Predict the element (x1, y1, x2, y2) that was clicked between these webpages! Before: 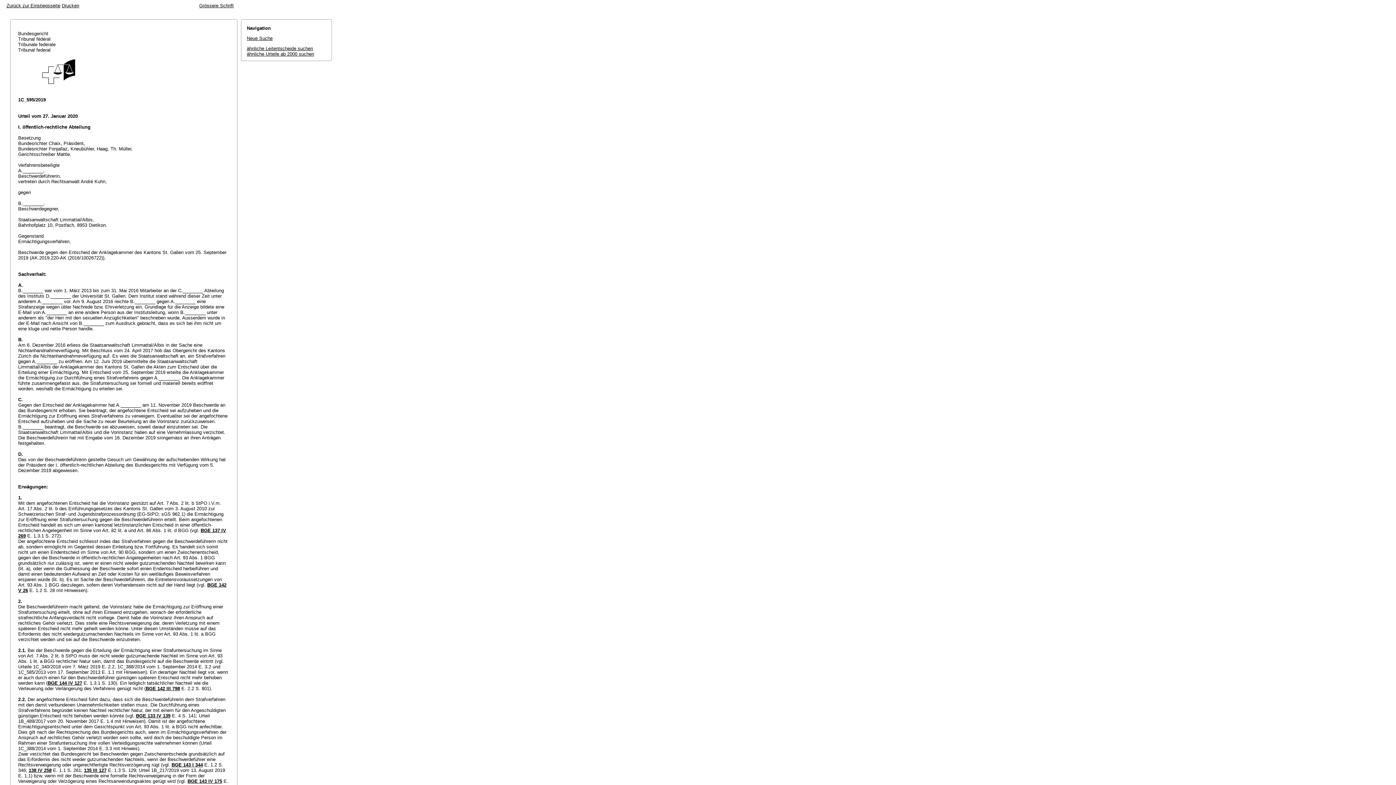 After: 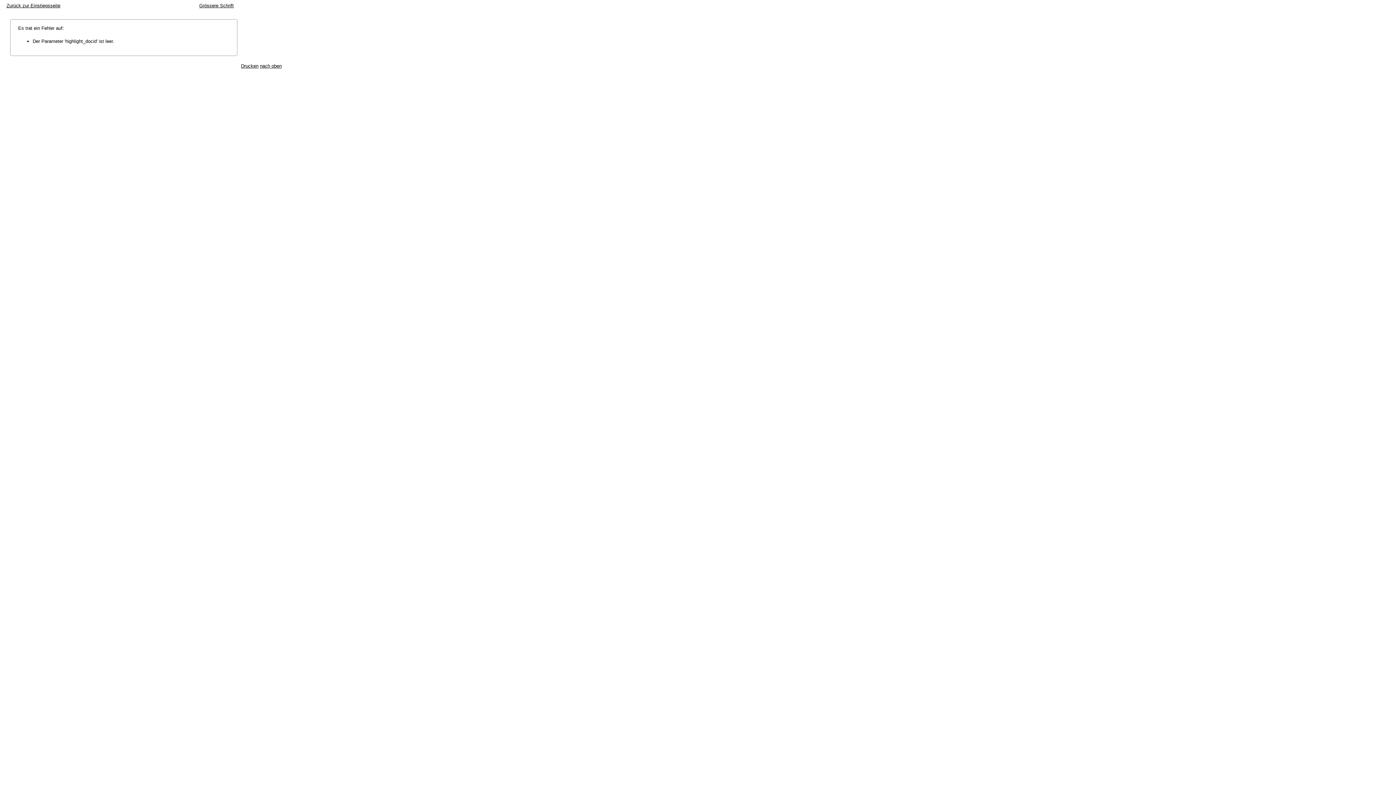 Action: bbox: (246, 45, 313, 51) label: ähnliche Leitentscheide suchen